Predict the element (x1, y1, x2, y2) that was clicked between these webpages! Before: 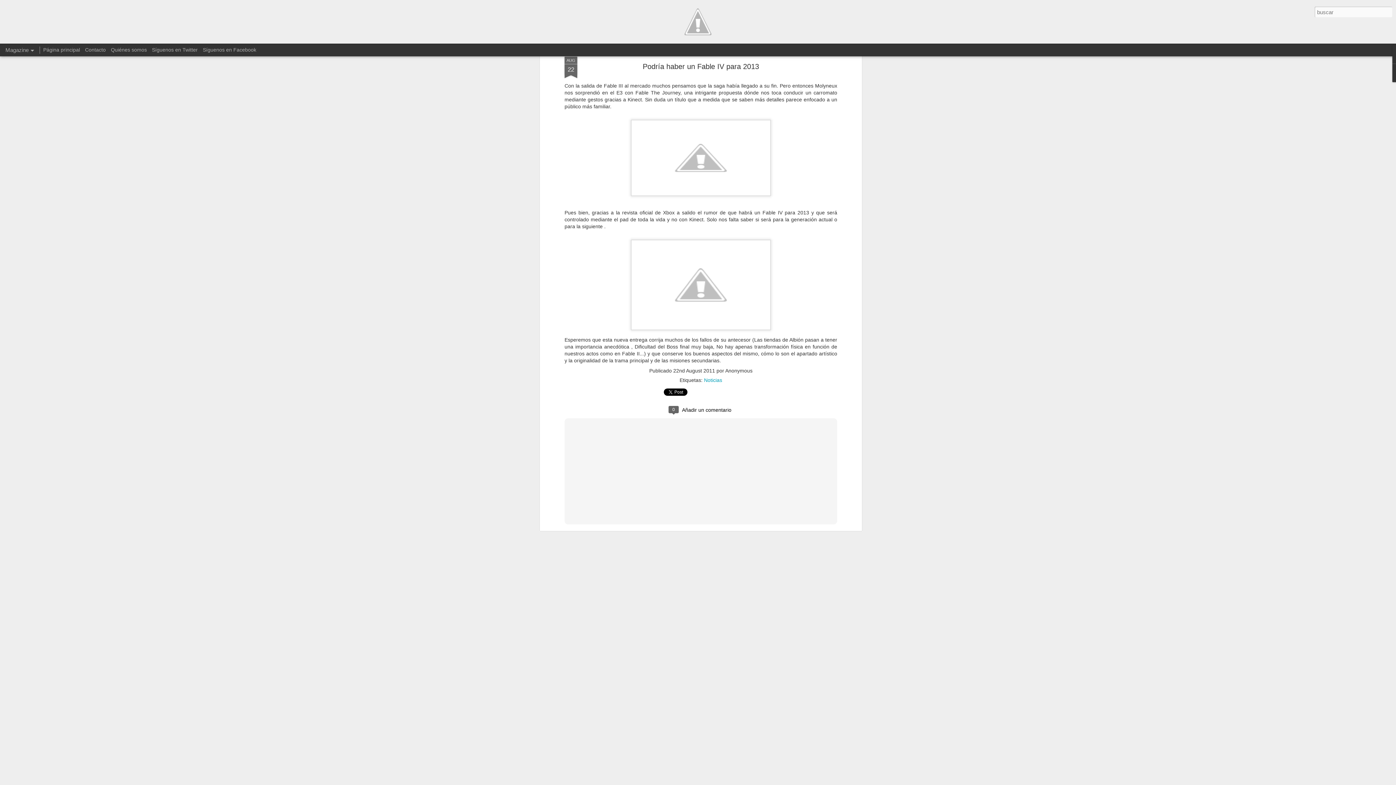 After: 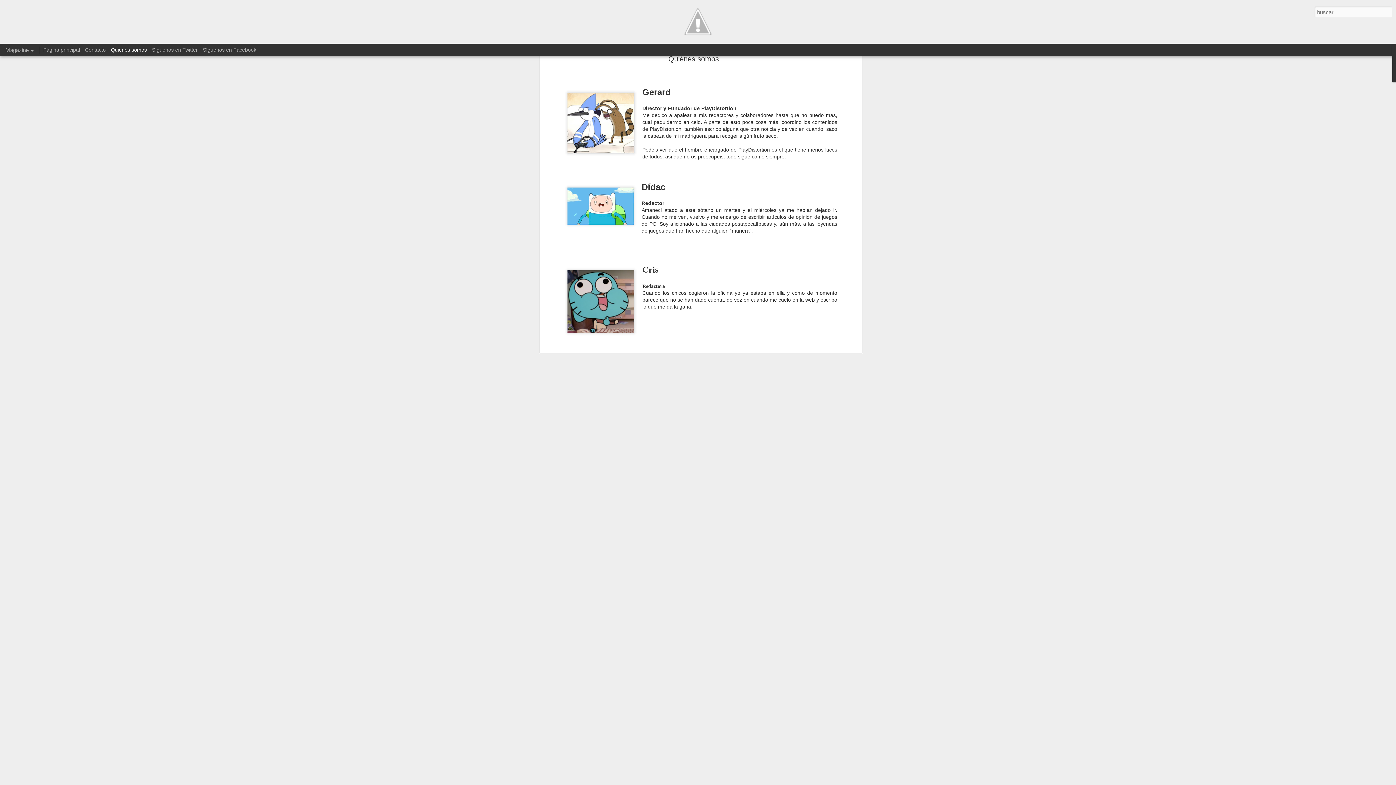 Action: bbox: (110, 46, 146, 52) label: Quiénes somos